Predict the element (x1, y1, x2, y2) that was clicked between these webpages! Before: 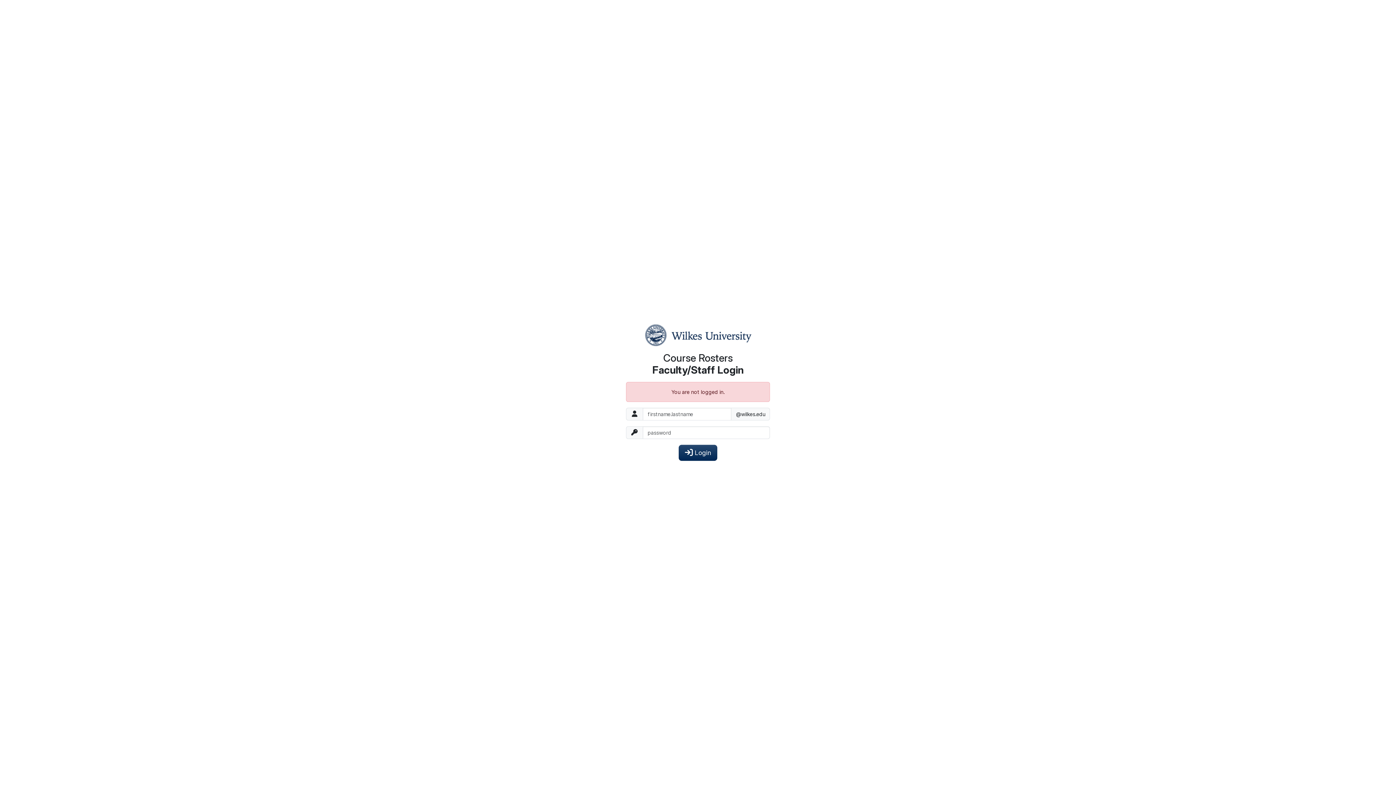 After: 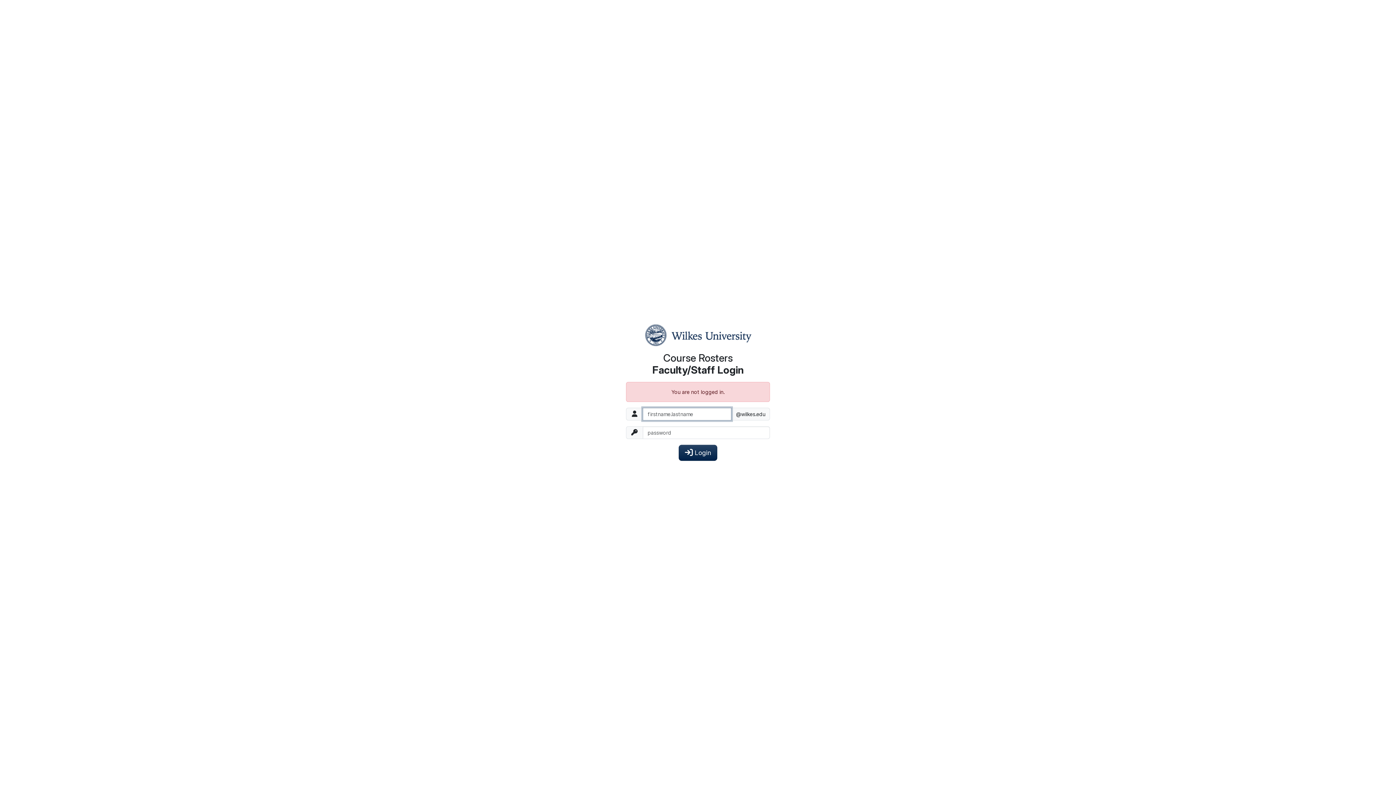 Action: label:  Login bbox: (678, 444, 717, 460)